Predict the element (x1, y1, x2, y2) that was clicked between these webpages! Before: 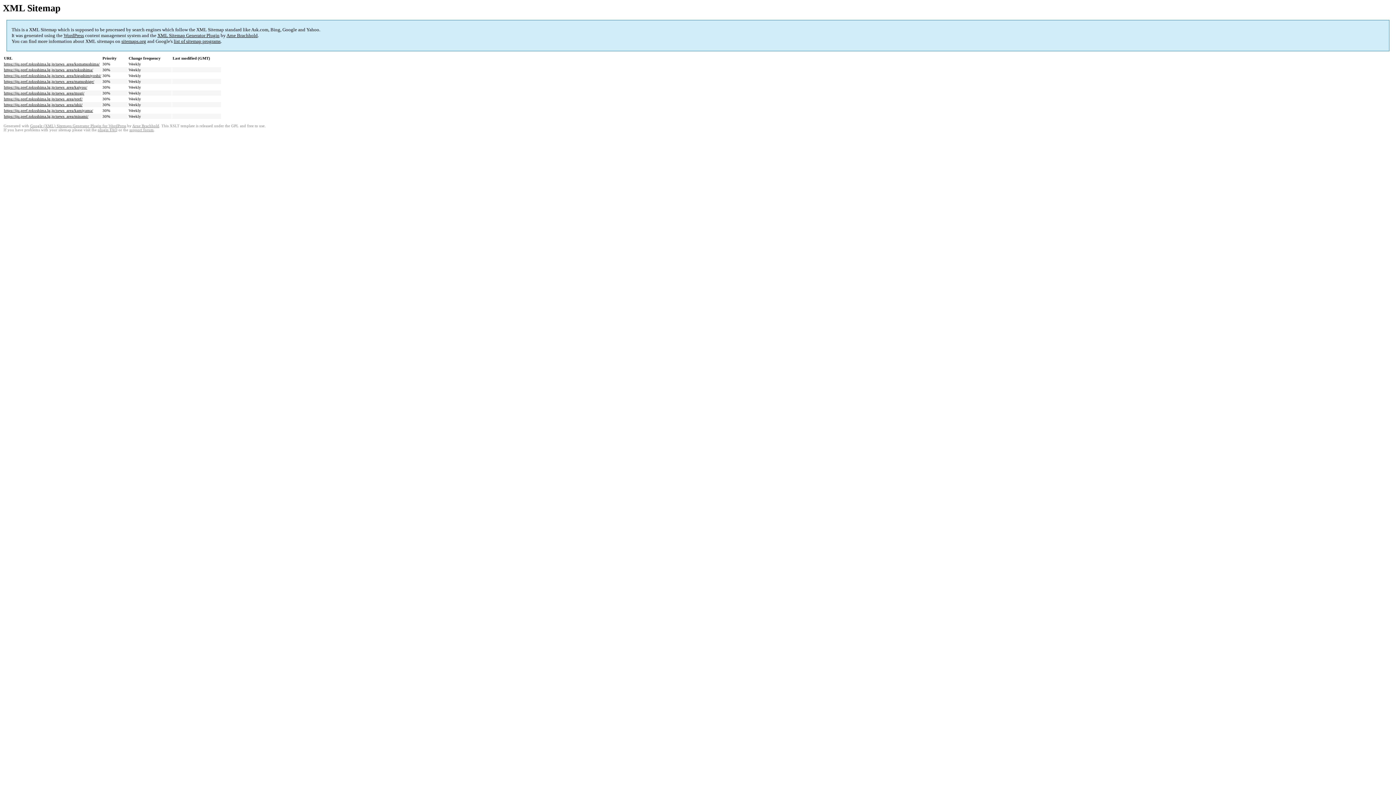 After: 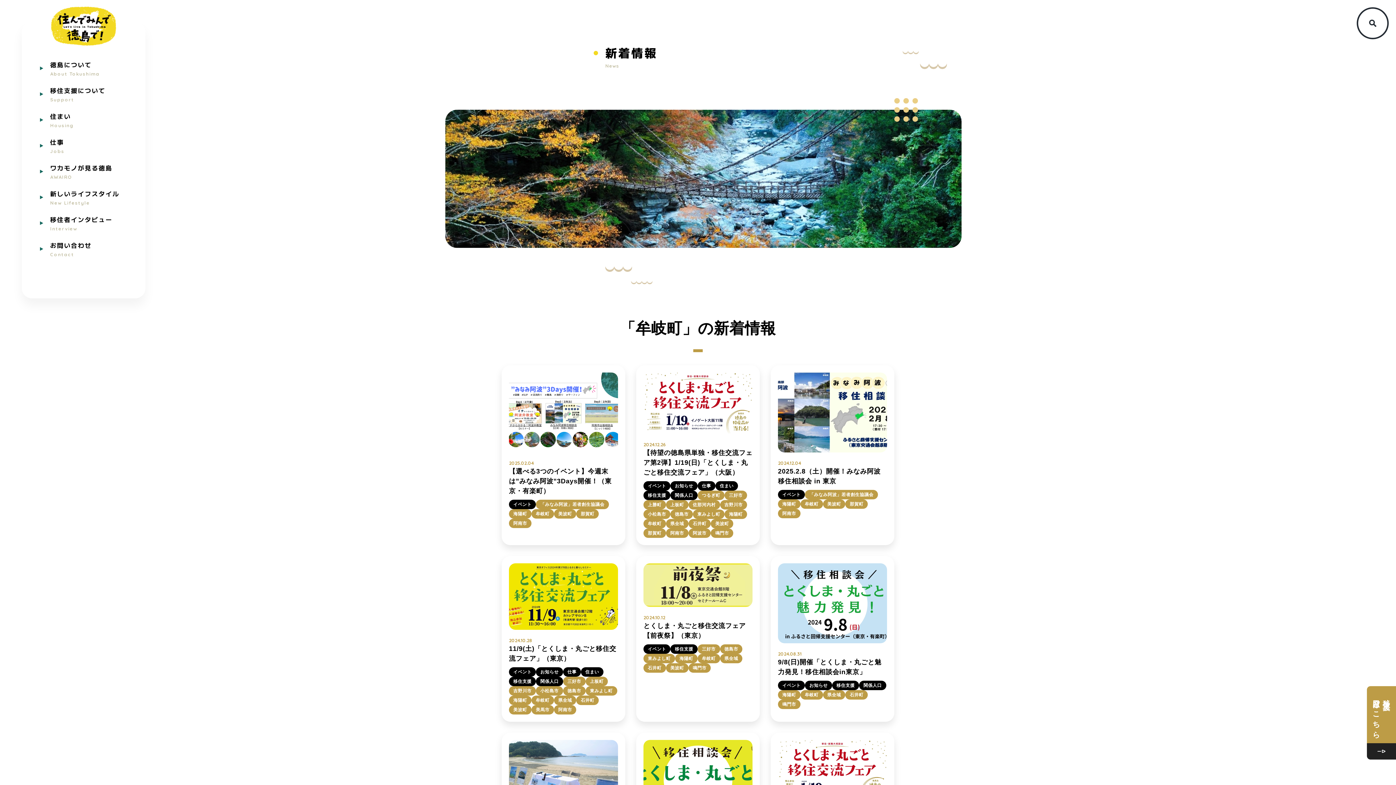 Action: label: https://iju.pref.tokushima.lg.jp/news_area/mugi/ bbox: (4, 91, 84, 95)